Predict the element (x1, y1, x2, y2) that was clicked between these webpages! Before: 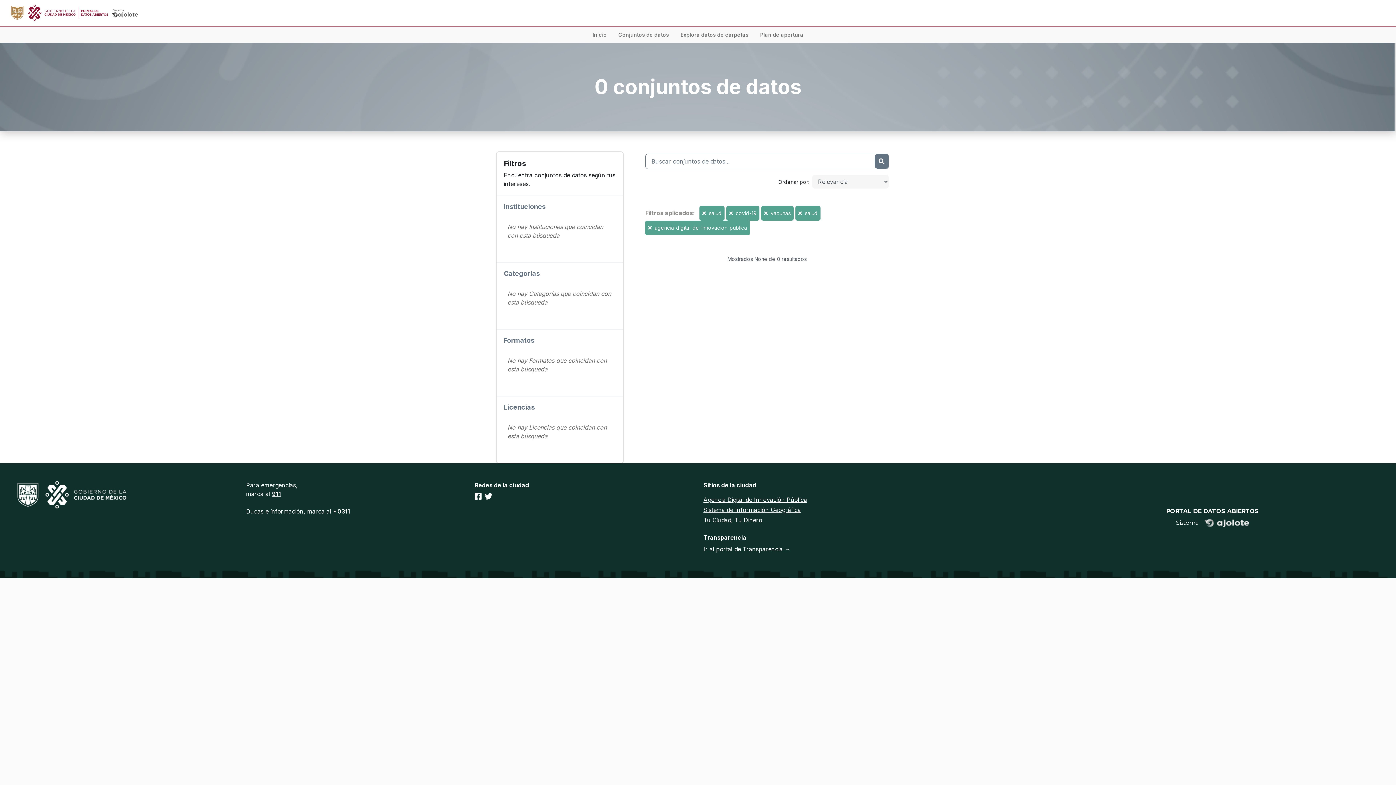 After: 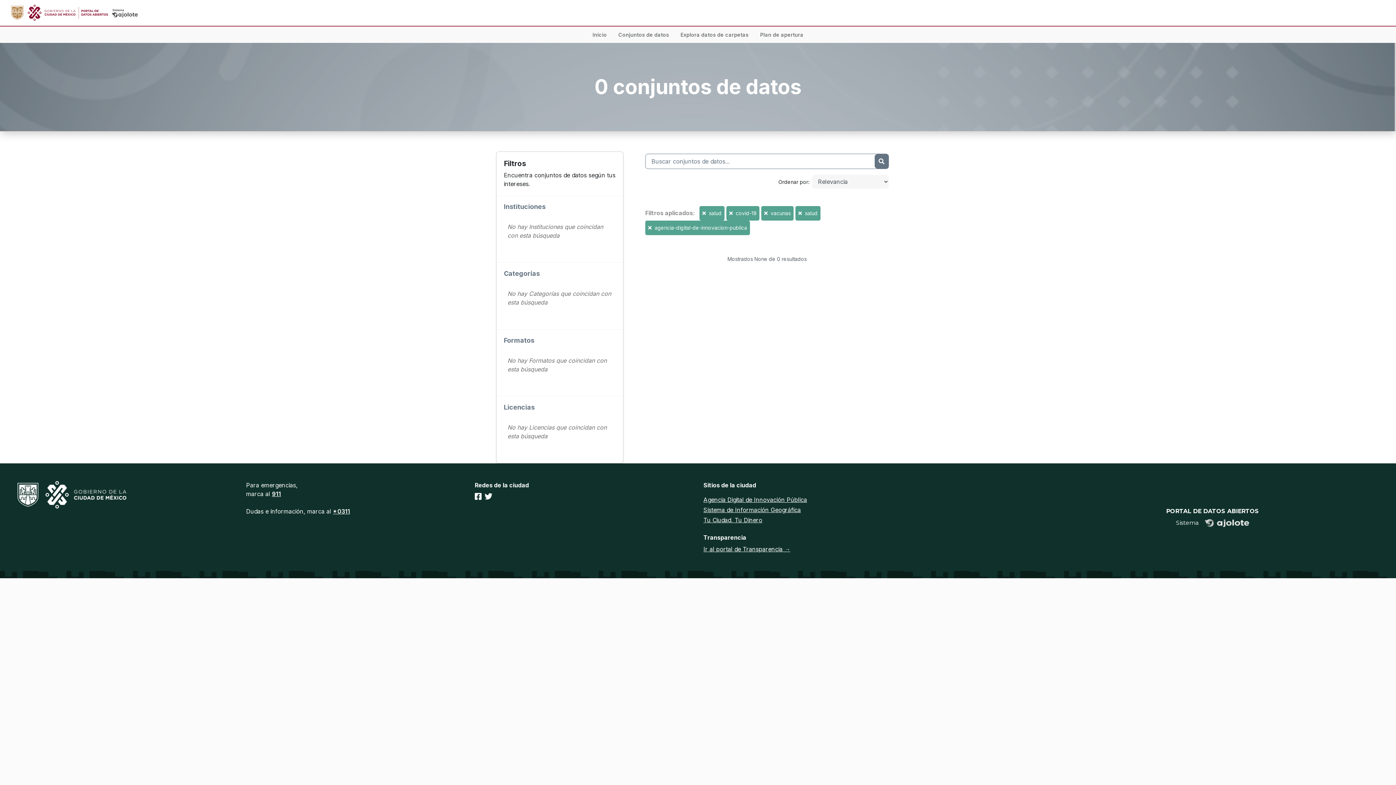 Action: label: Plan de apertura bbox: (757, 26, 806, 42)